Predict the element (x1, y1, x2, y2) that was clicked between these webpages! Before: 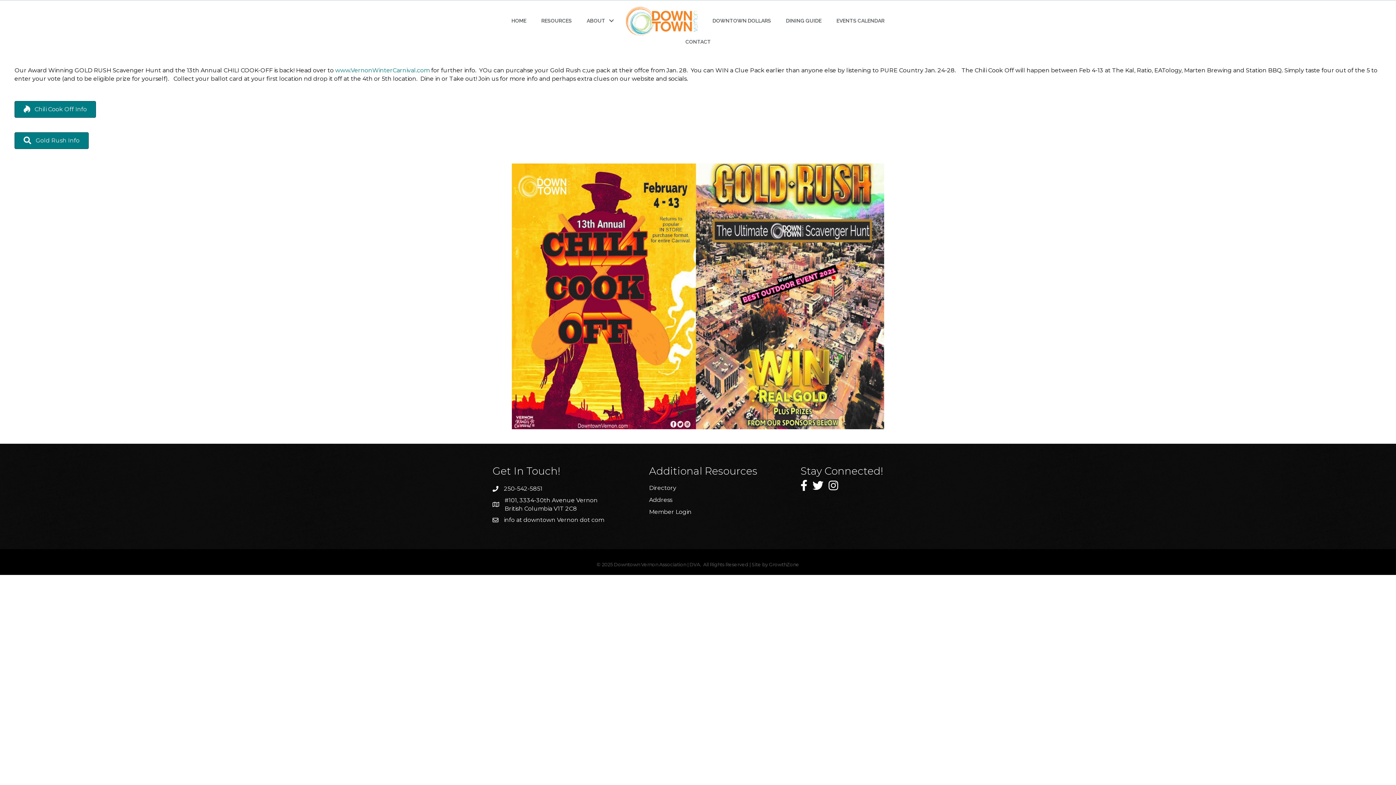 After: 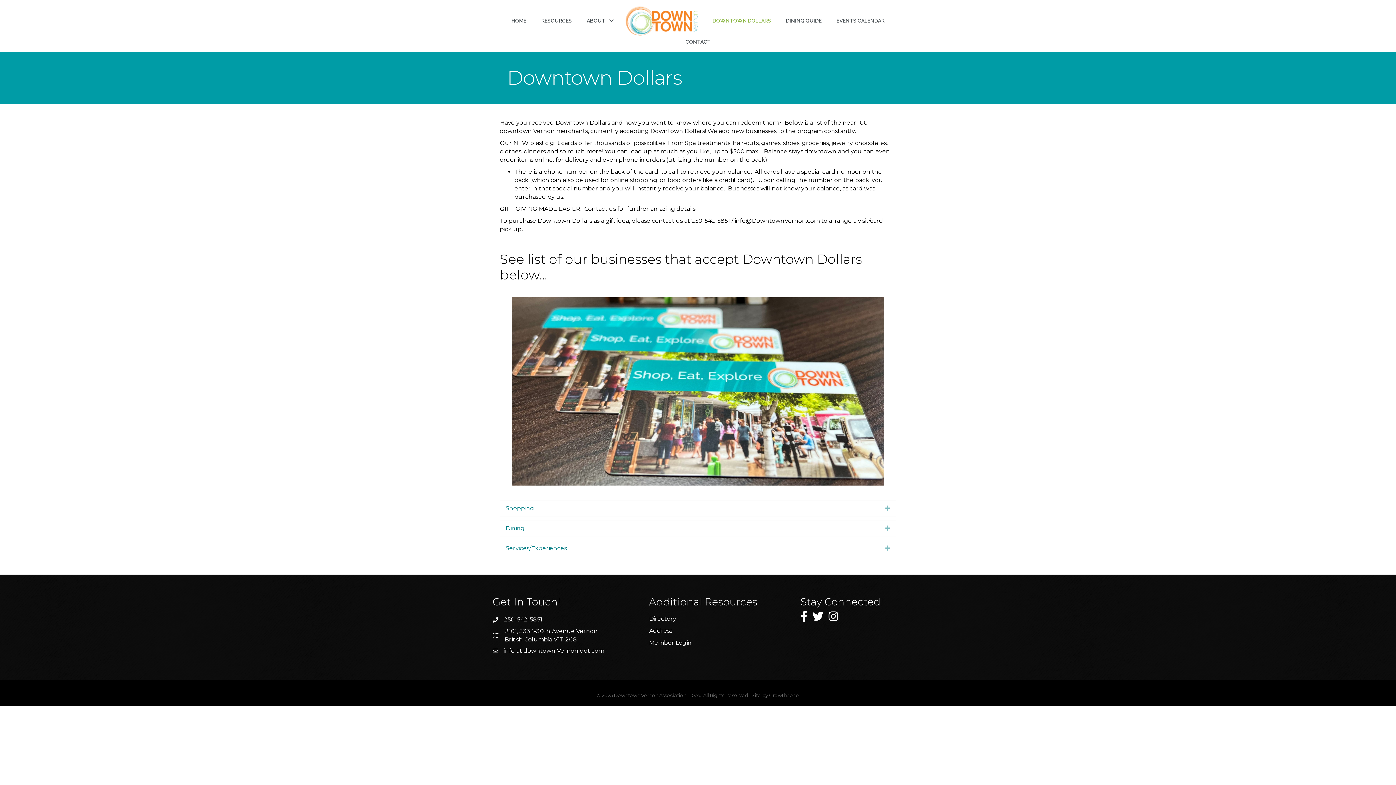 Action: bbox: (705, 14, 778, 26) label: DOWNTOWN DOLLARS